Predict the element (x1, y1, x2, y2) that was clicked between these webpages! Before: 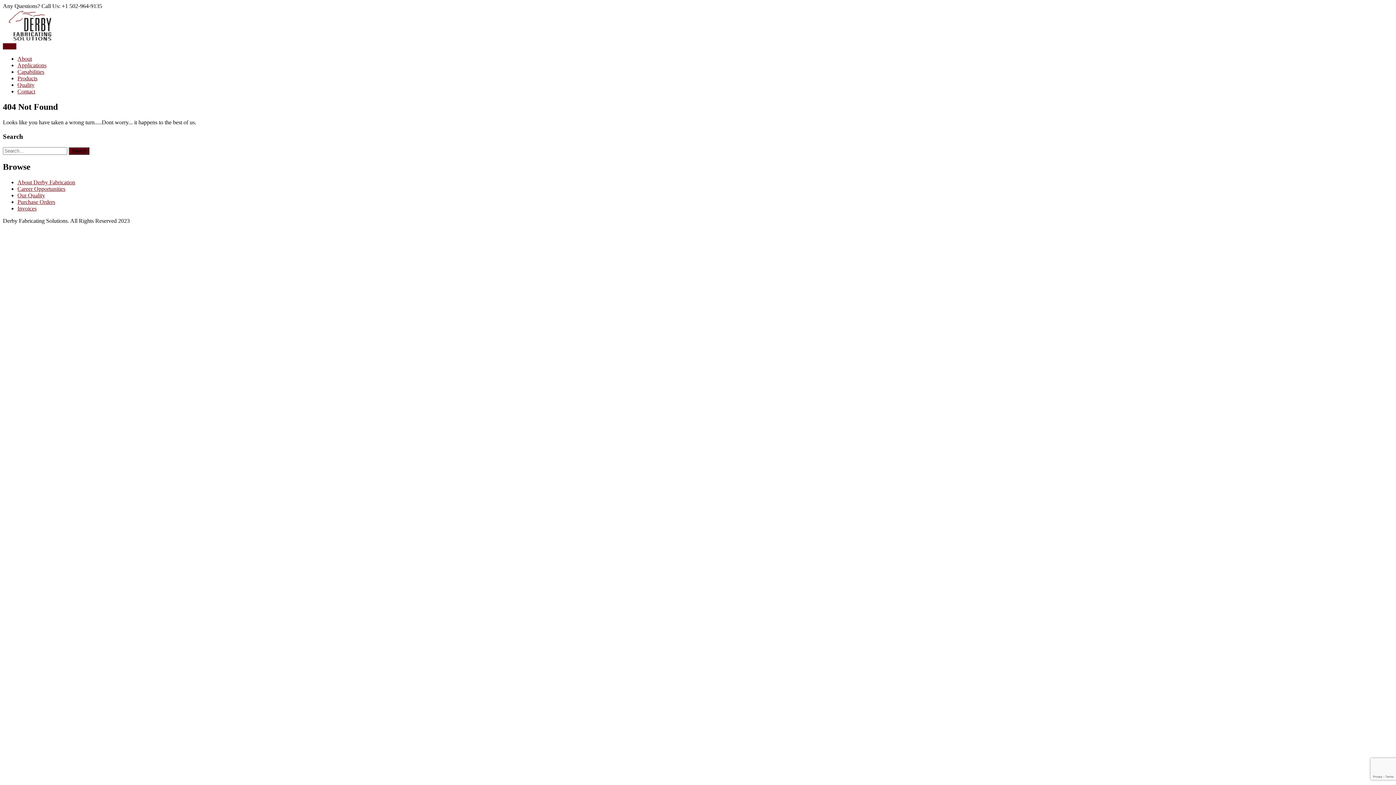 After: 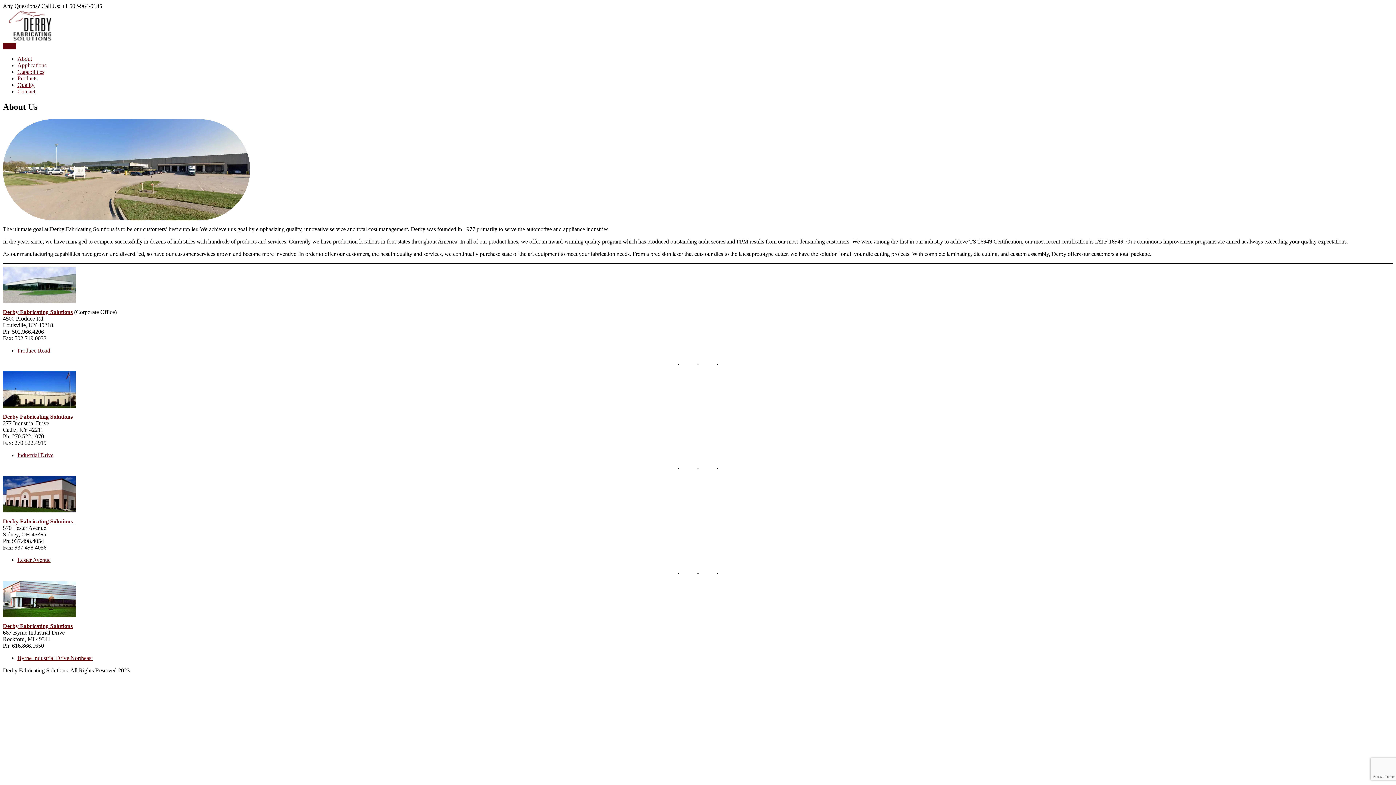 Action: label: About Derby Fabrication bbox: (17, 179, 75, 185)